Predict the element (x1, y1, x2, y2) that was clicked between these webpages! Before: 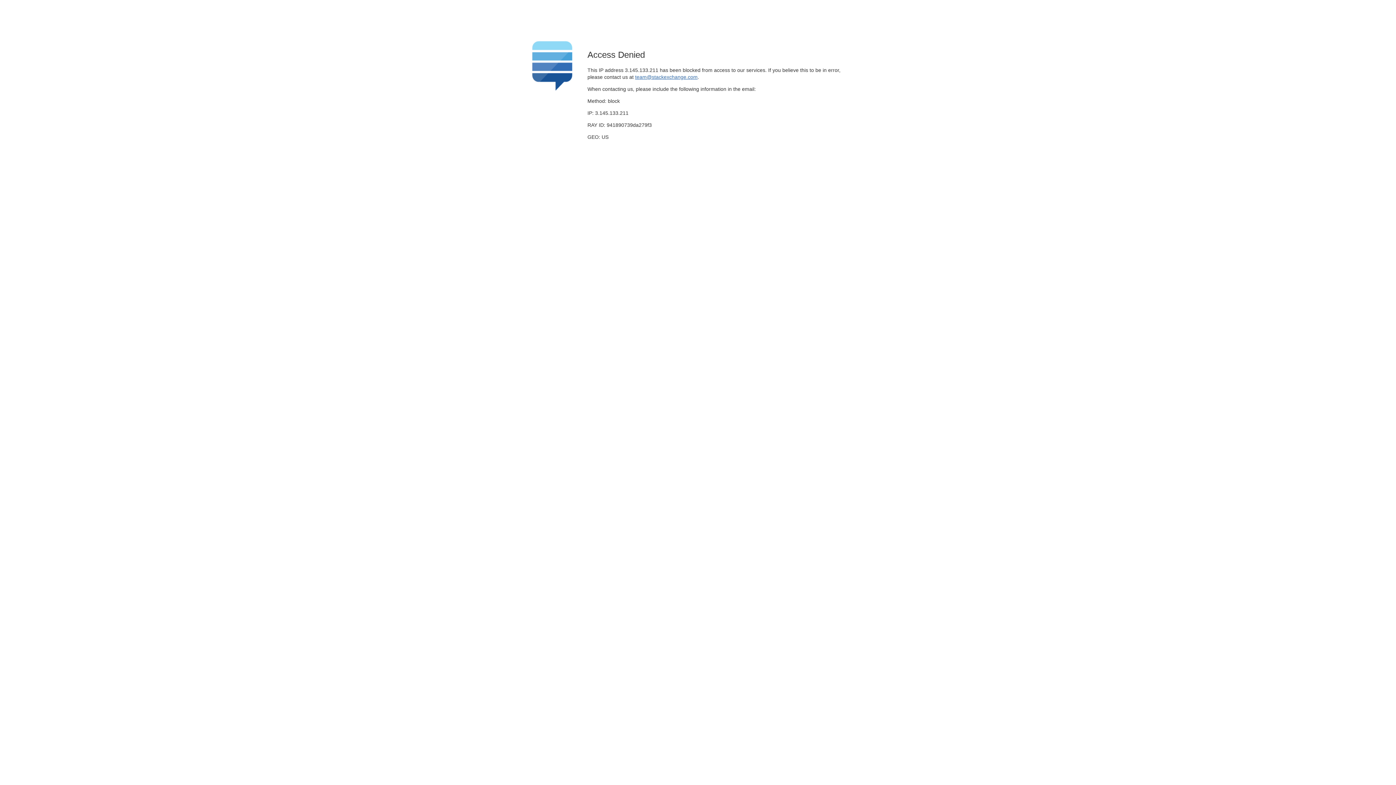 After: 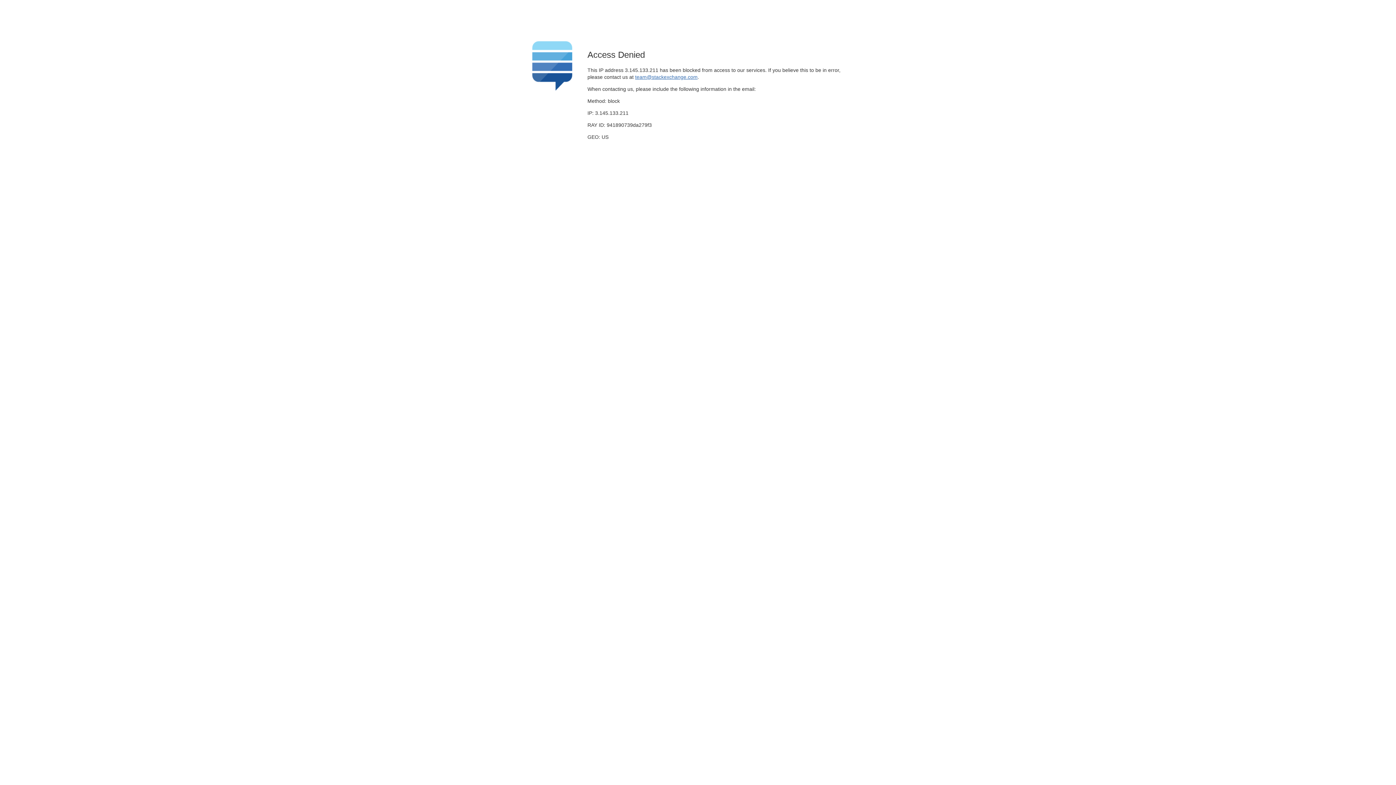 Action: bbox: (635, 74, 697, 79) label: team@stackexchange.com